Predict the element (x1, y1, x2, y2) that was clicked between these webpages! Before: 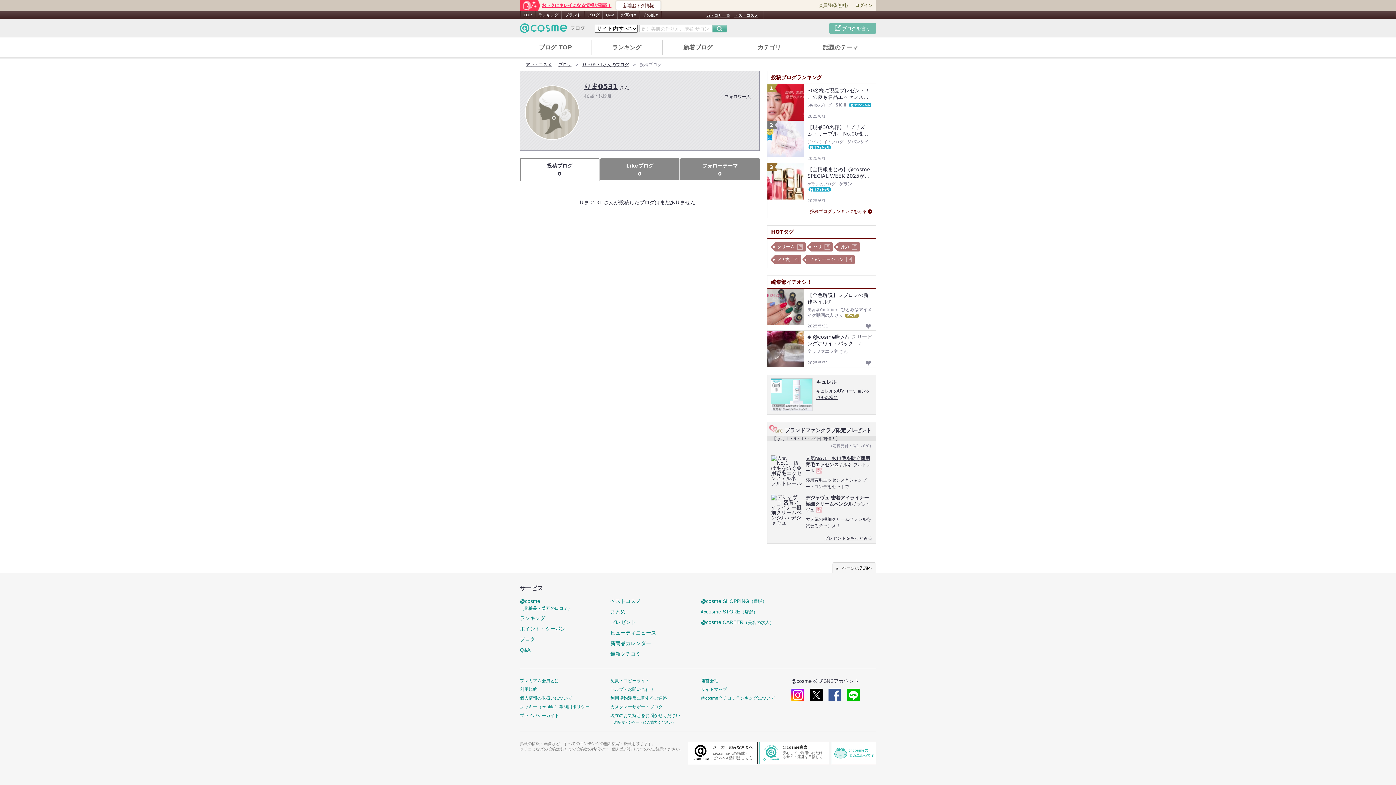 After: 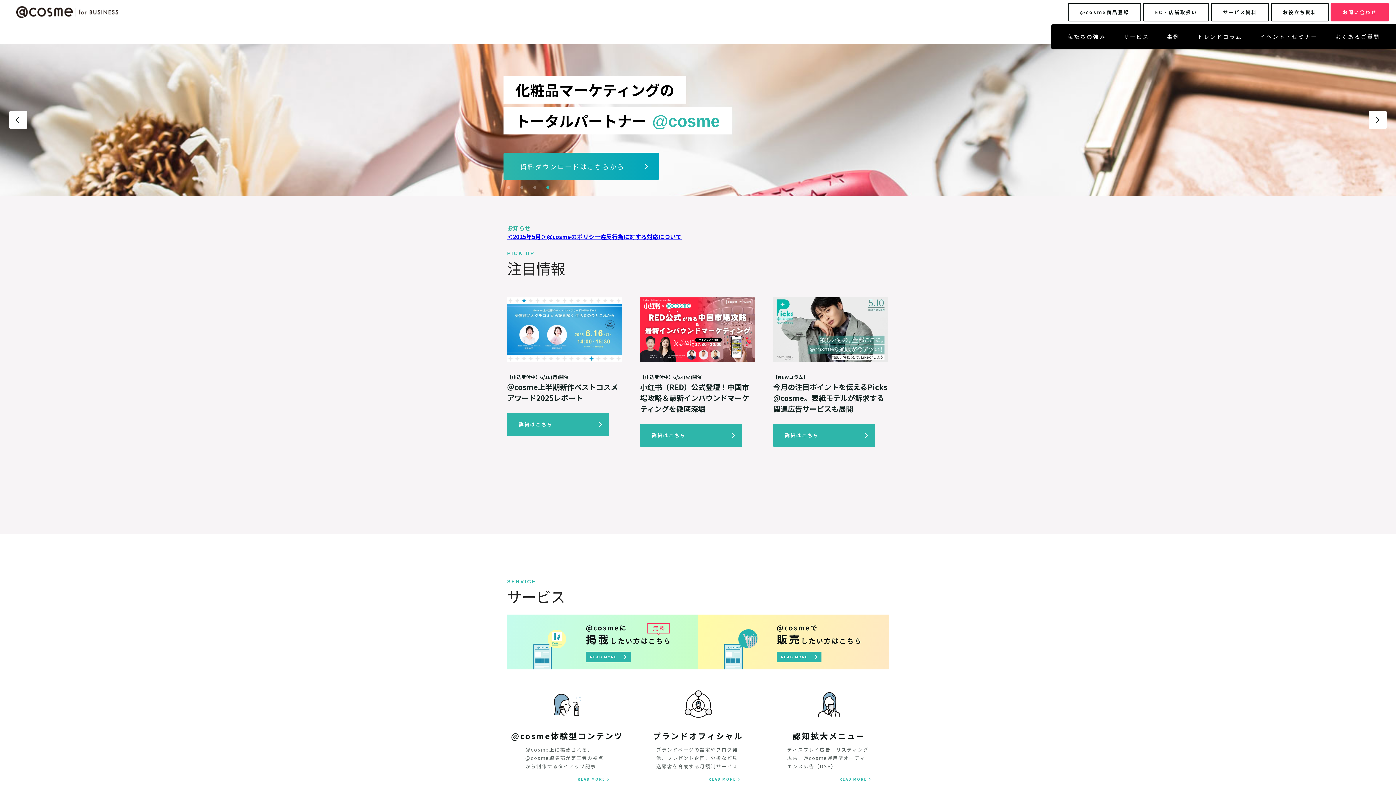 Action: label: メーカーのみなさまへ

@cosmeへの掲載・
ビジネス活用はこちら bbox: (688, 742, 757, 764)